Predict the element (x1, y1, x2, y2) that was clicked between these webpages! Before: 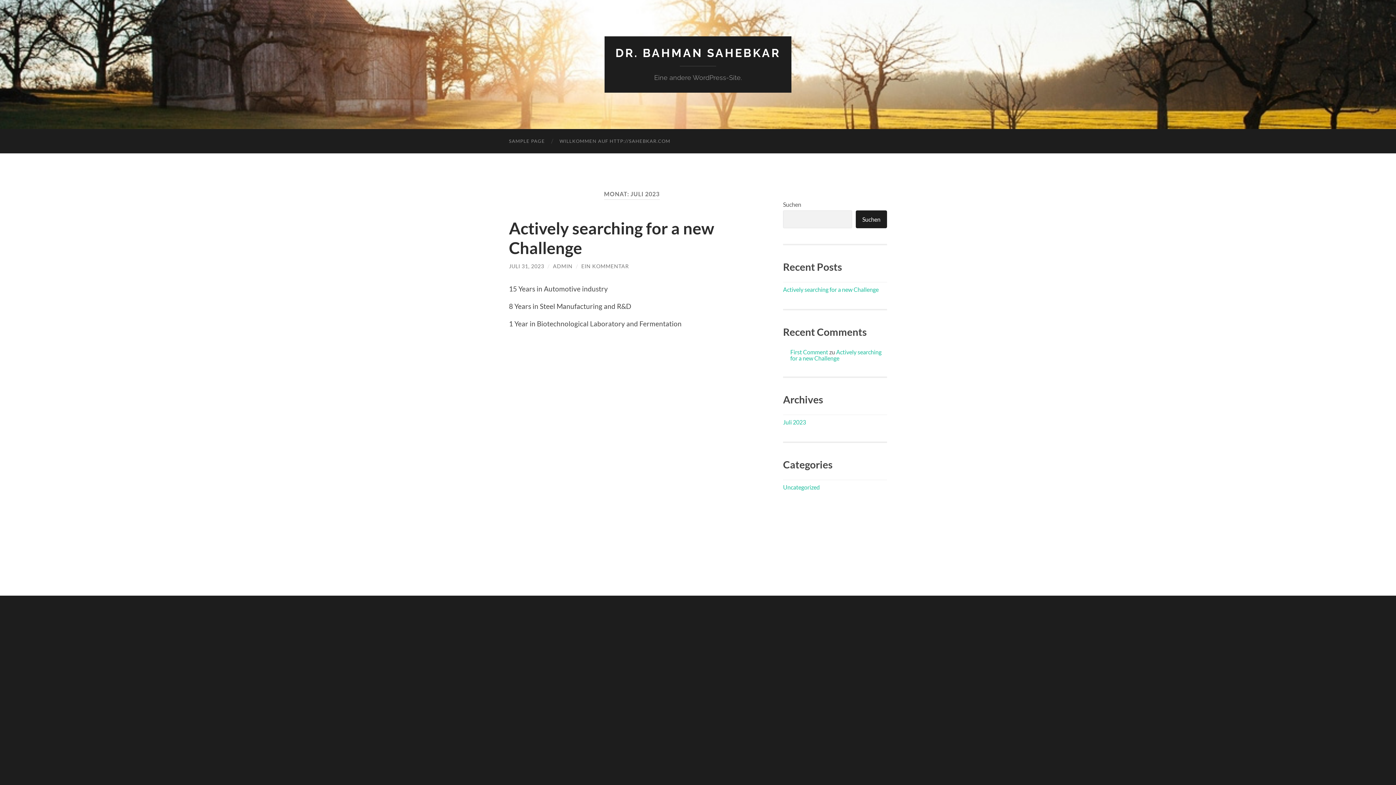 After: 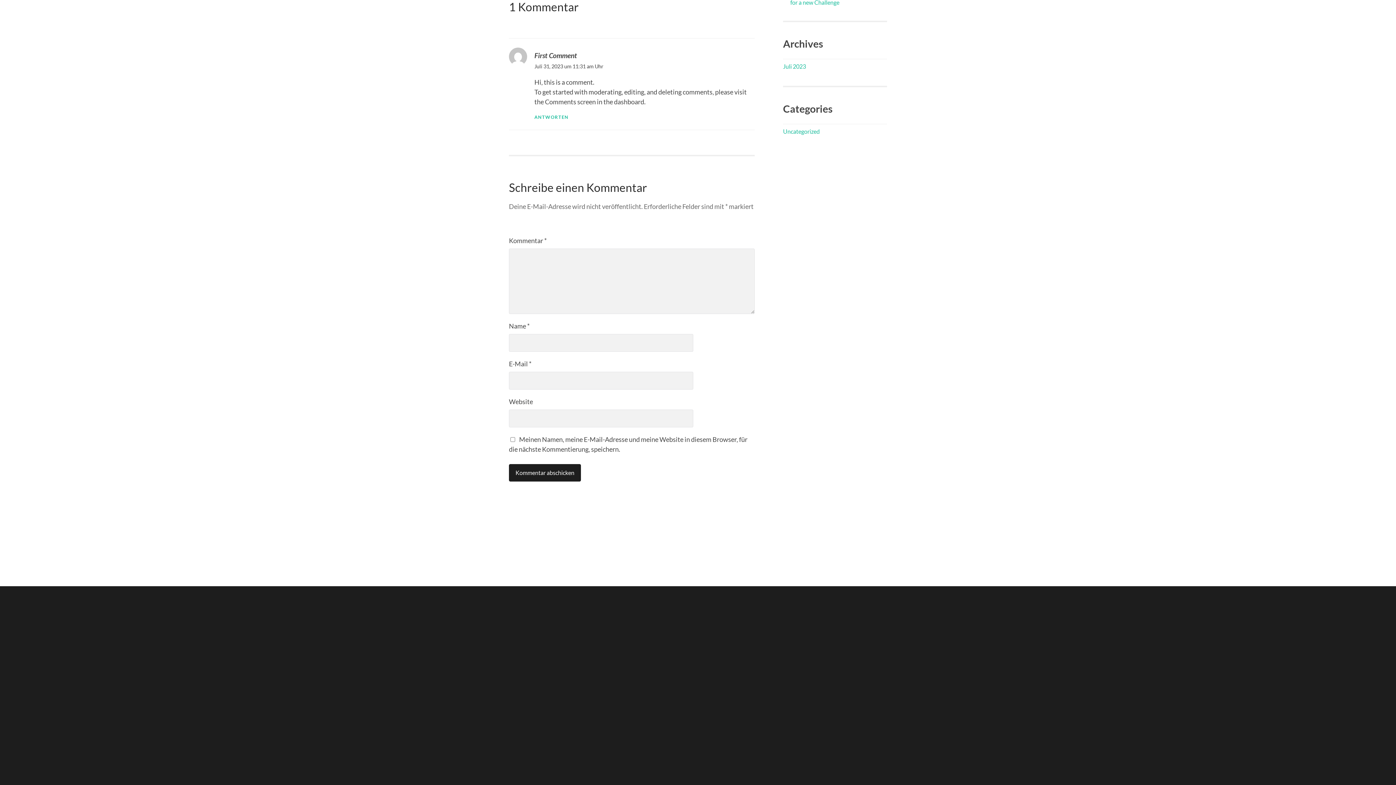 Action: label: EIN KOMMENTAR bbox: (581, 263, 629, 269)